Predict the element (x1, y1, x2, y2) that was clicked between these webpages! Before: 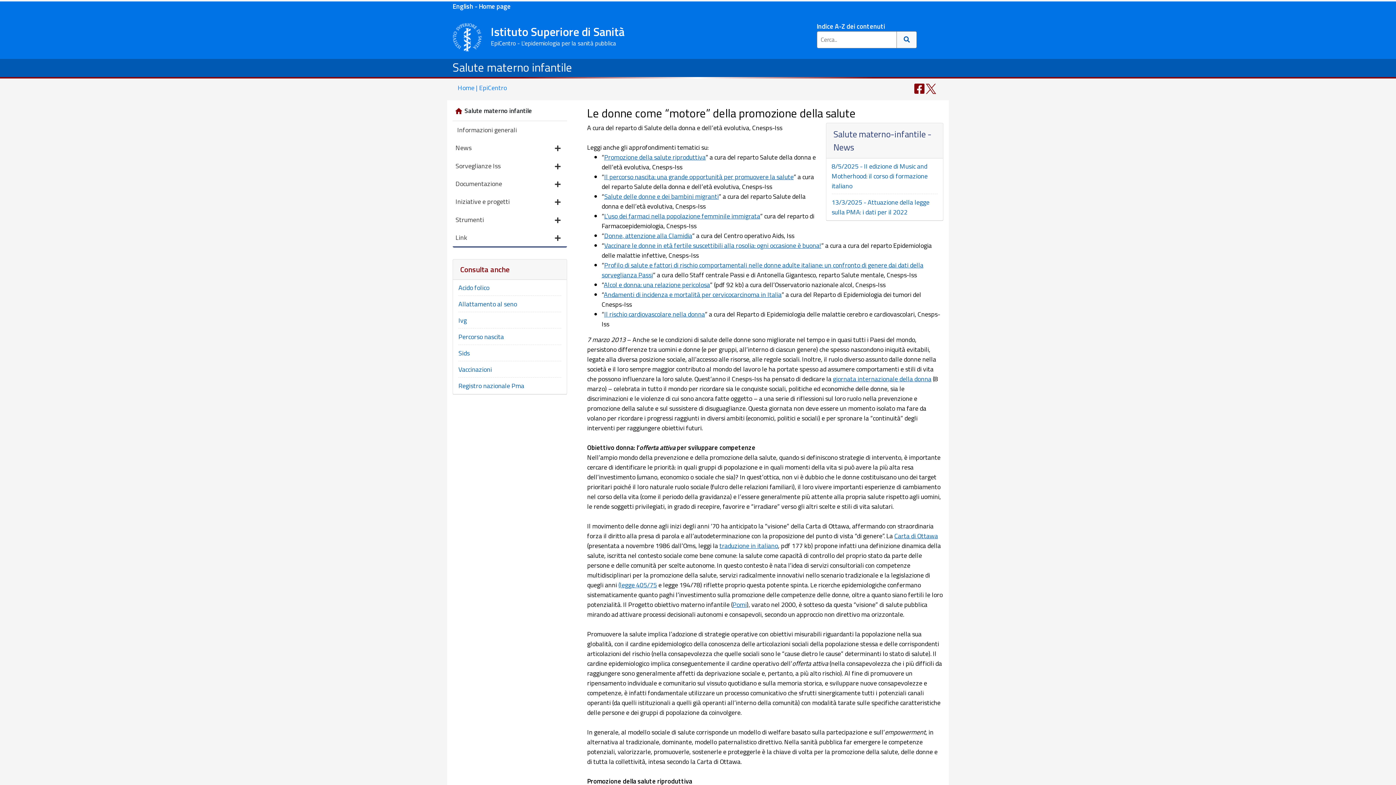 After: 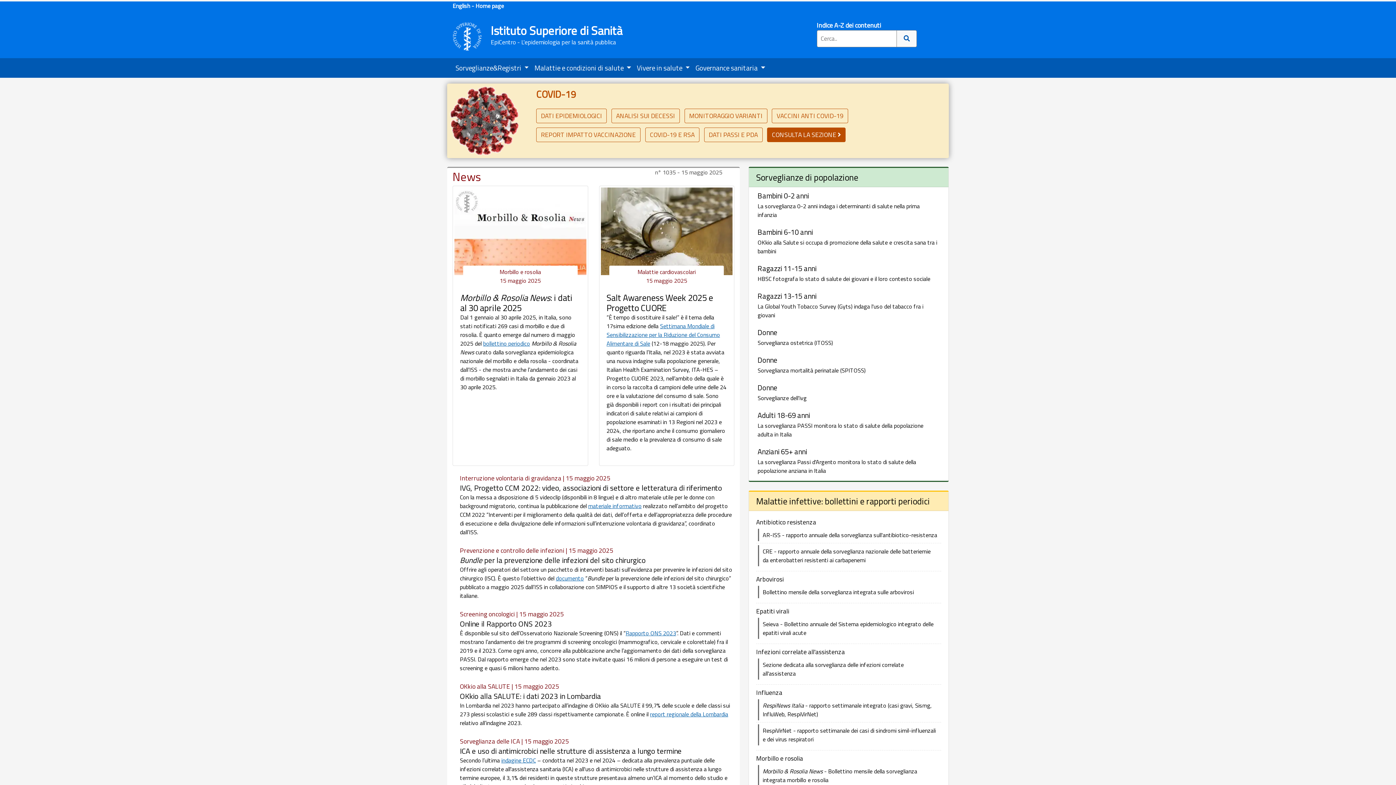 Action: bbox: (454, 82, 690, 92) label: Home | EpiCentro